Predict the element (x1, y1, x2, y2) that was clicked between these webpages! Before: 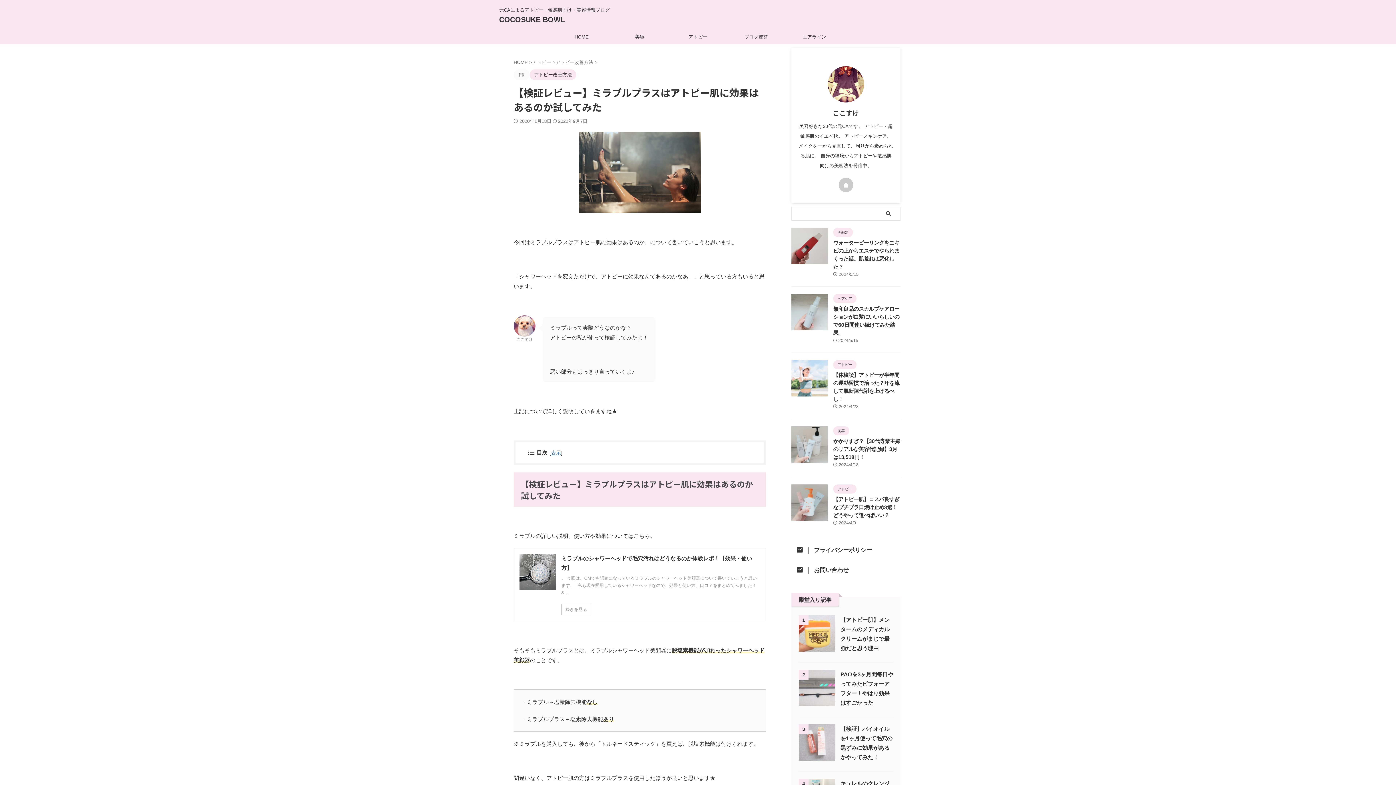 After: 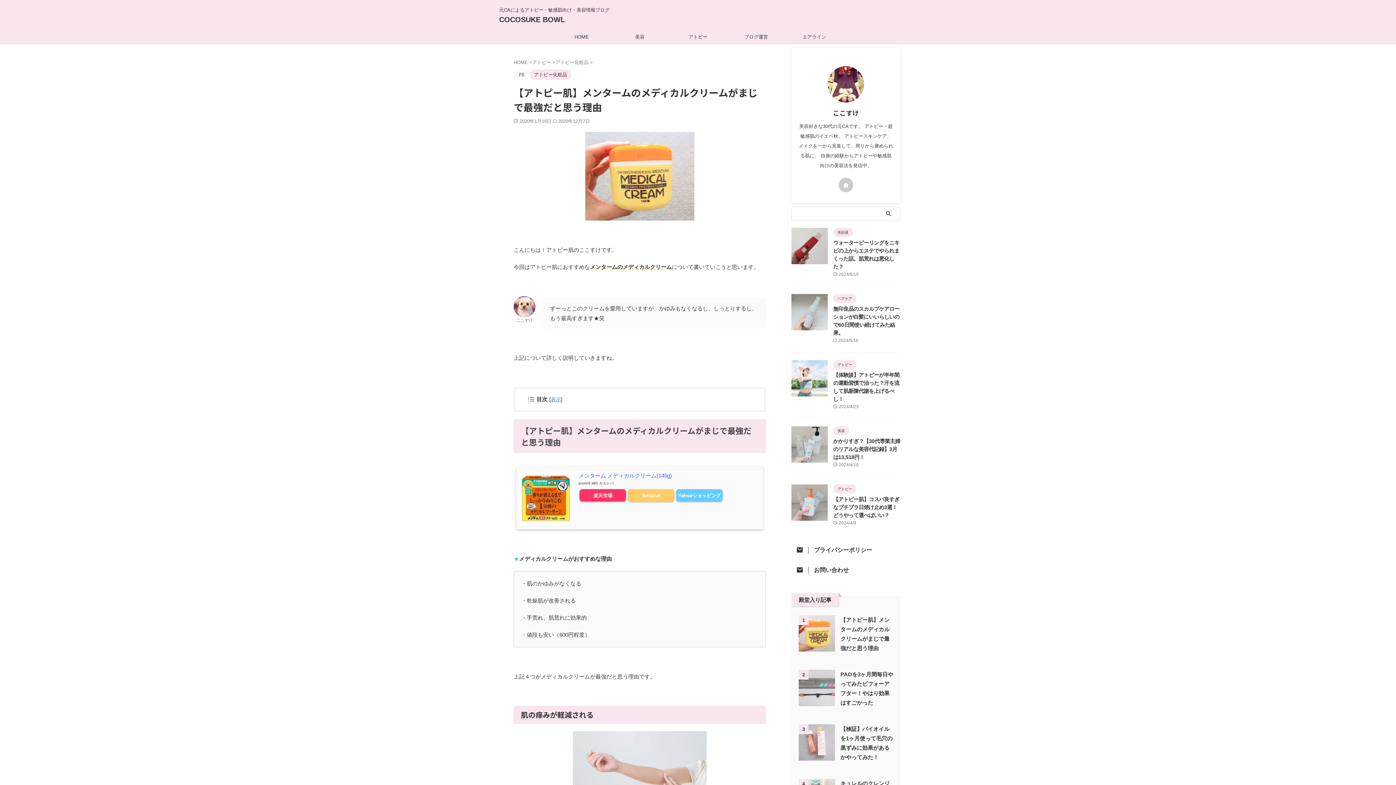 Action: bbox: (798, 645, 835, 651)